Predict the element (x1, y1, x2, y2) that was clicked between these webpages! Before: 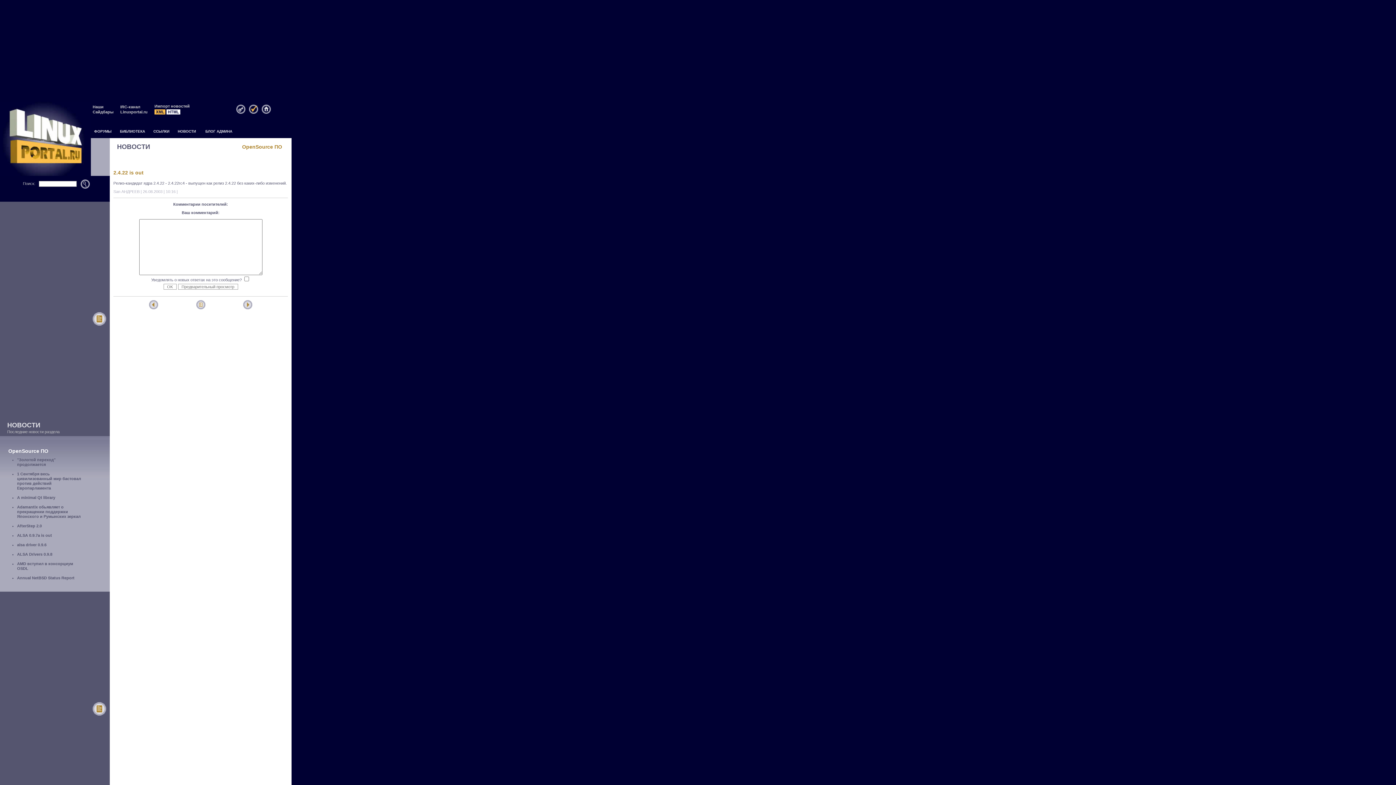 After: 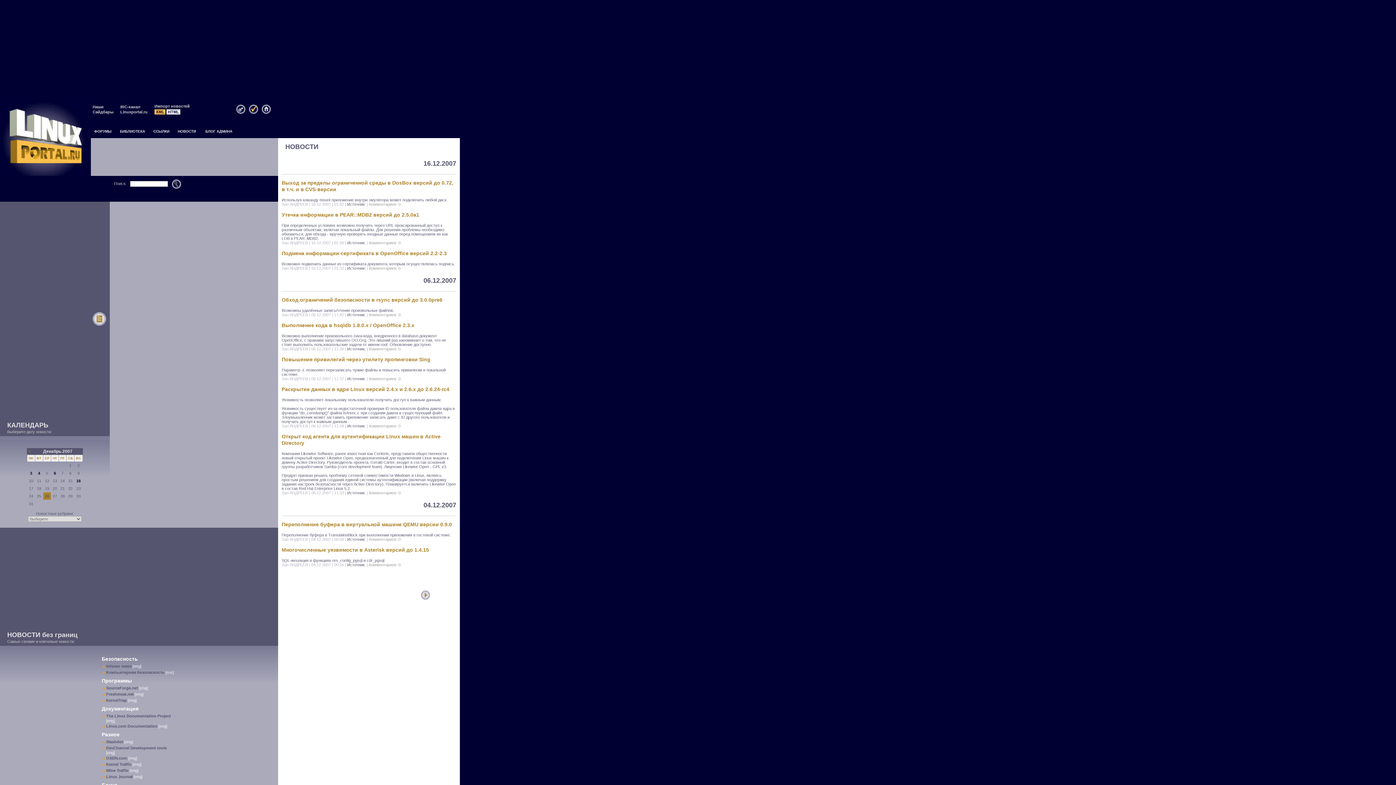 Action: label: НОВОСТИ bbox: (177, 129, 196, 133)